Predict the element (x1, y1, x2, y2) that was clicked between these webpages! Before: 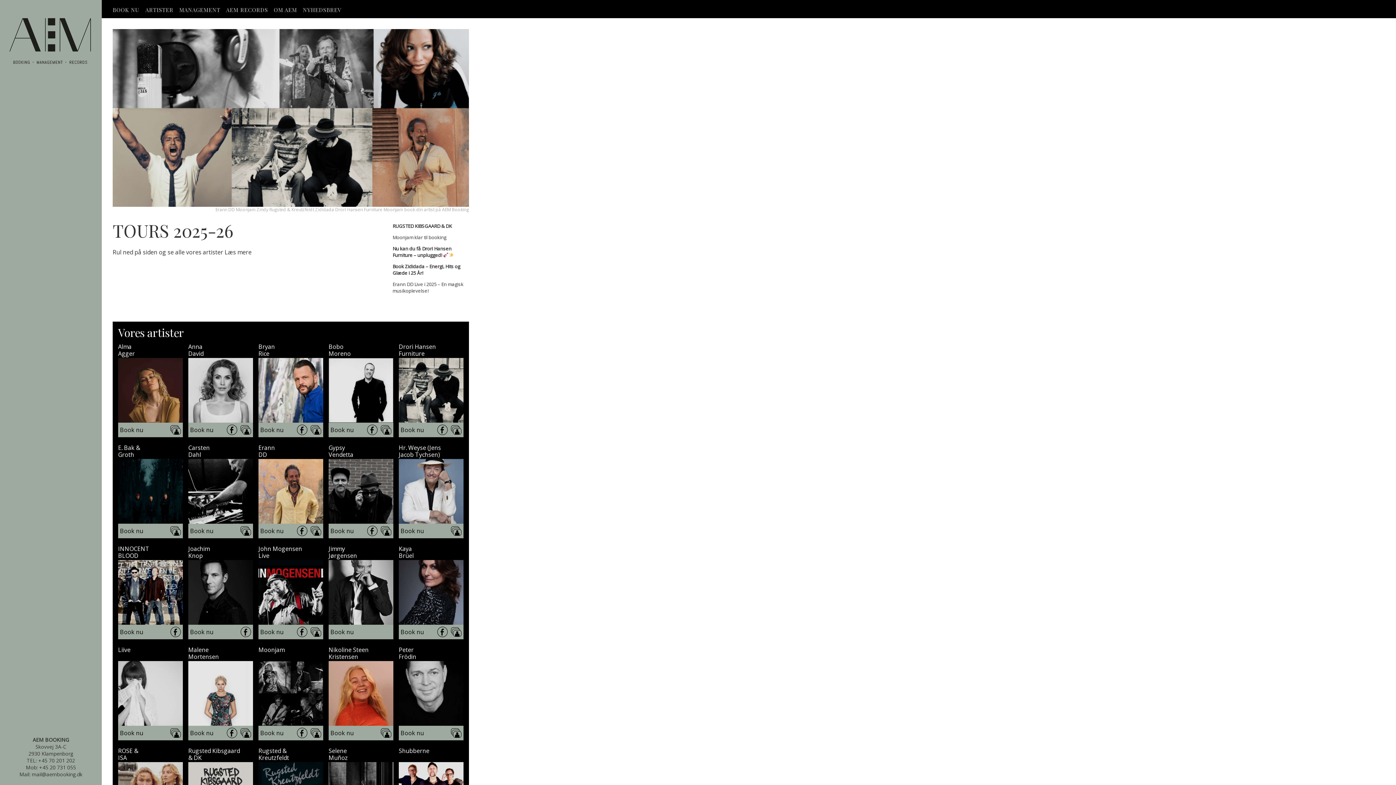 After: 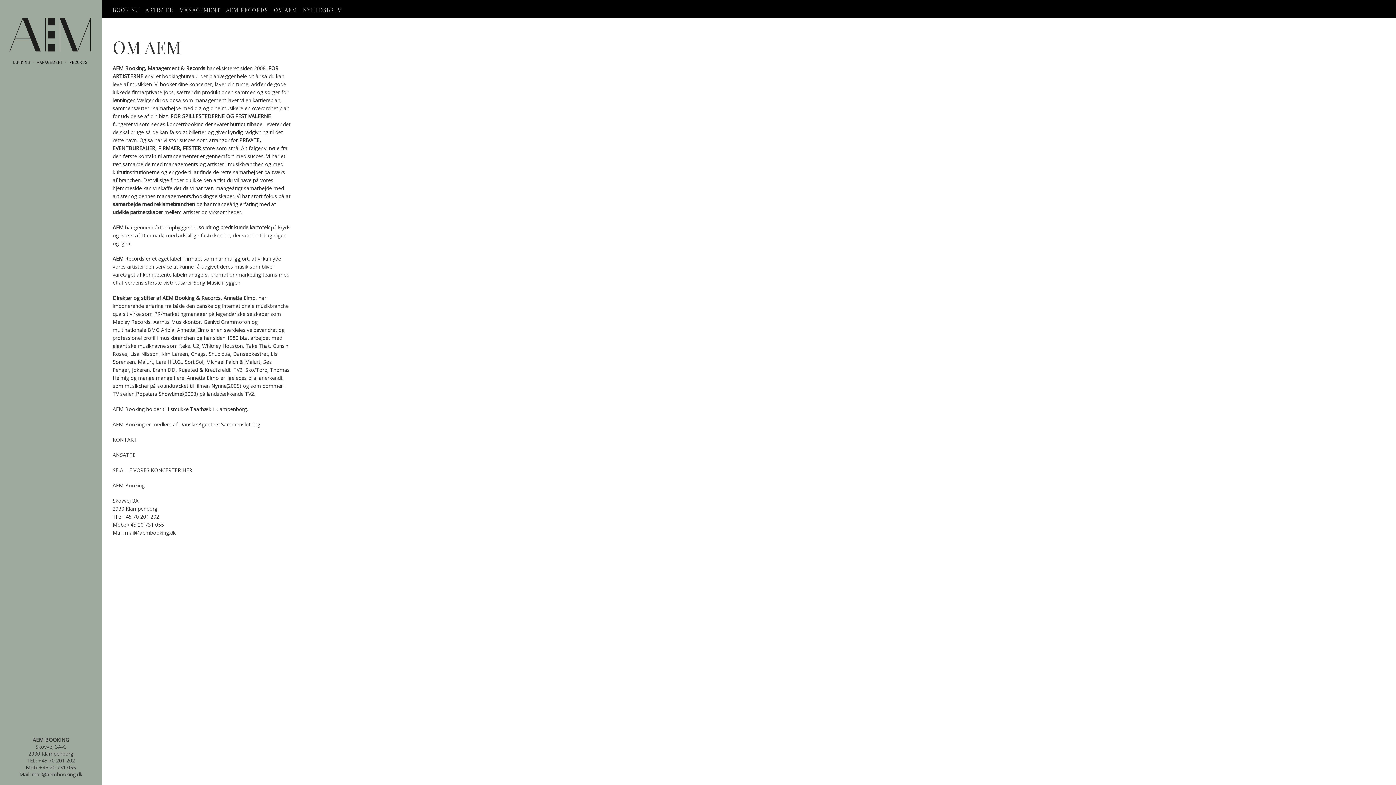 Action: label: OM AEM bbox: (270, 0, 300, 18)